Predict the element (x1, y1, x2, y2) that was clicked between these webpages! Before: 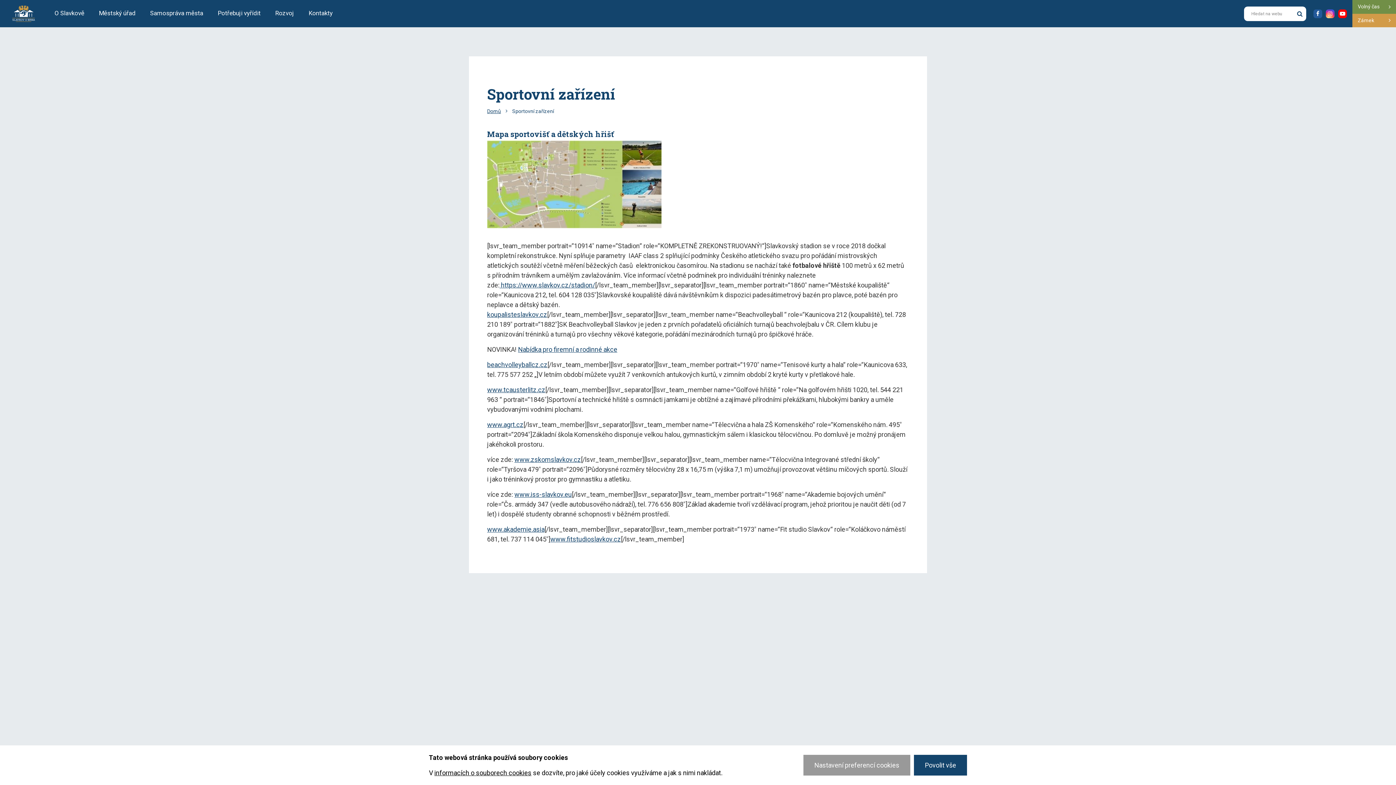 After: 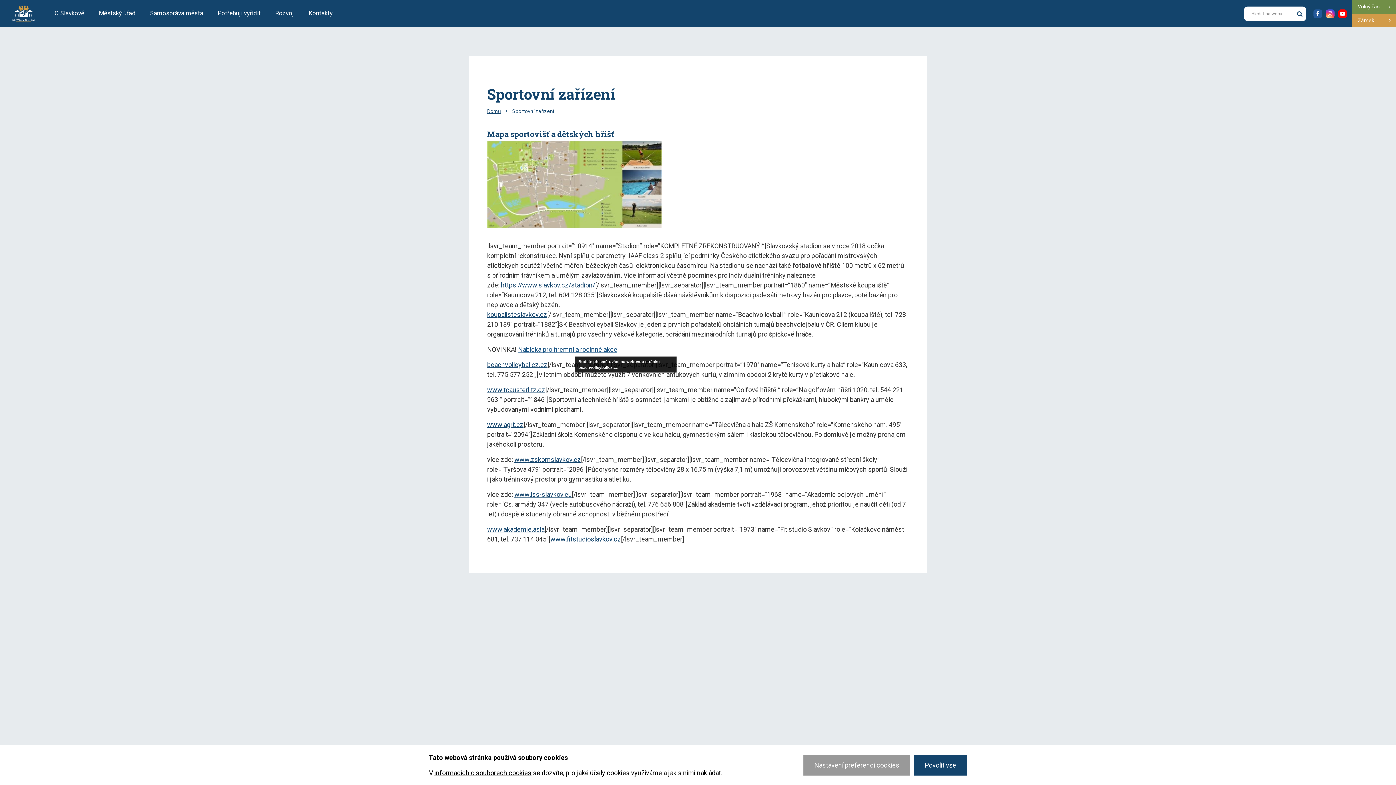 Action: bbox: (518, 345, 617, 353) label: Nabídka pro firemní a rodinné akce